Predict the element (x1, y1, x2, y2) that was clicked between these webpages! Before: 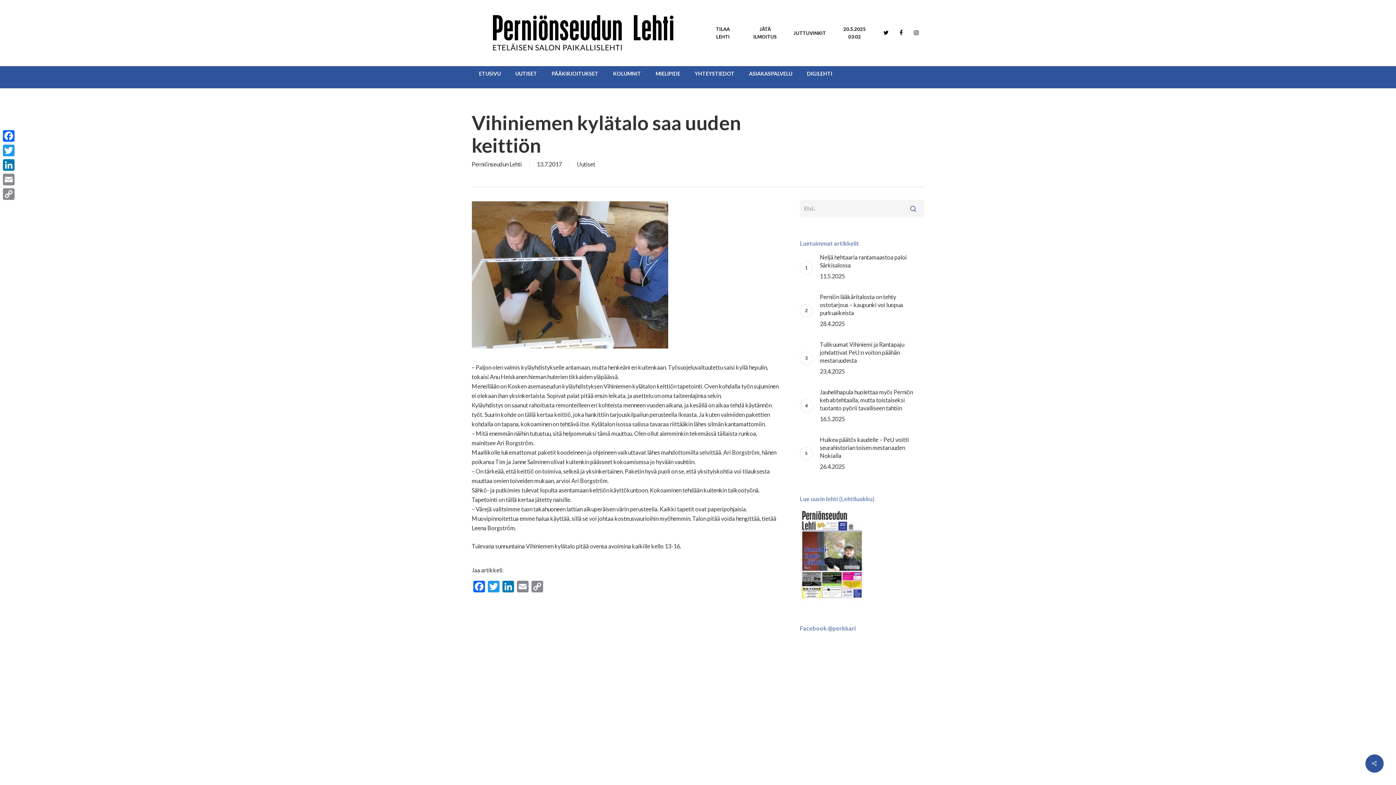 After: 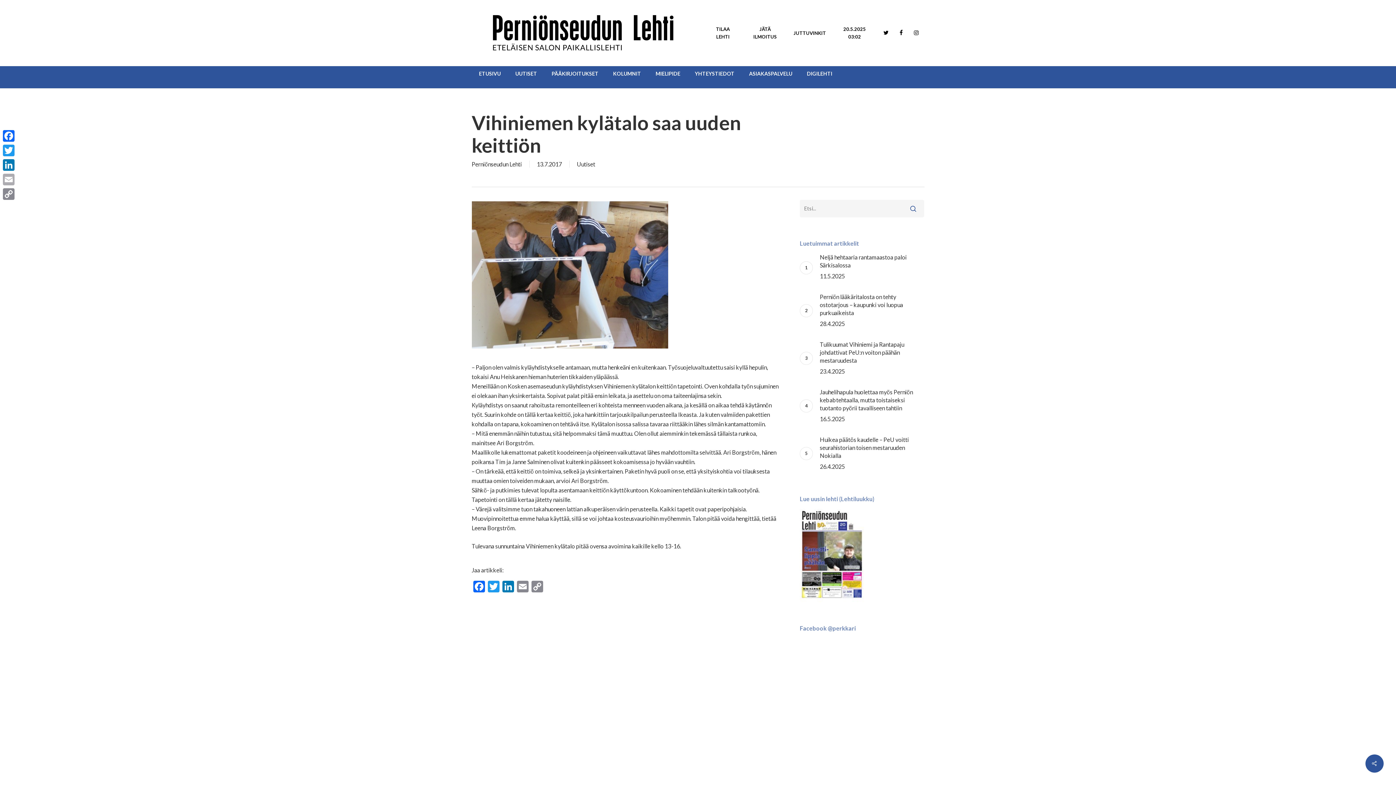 Action: bbox: (1, 172, 16, 186) label: Email